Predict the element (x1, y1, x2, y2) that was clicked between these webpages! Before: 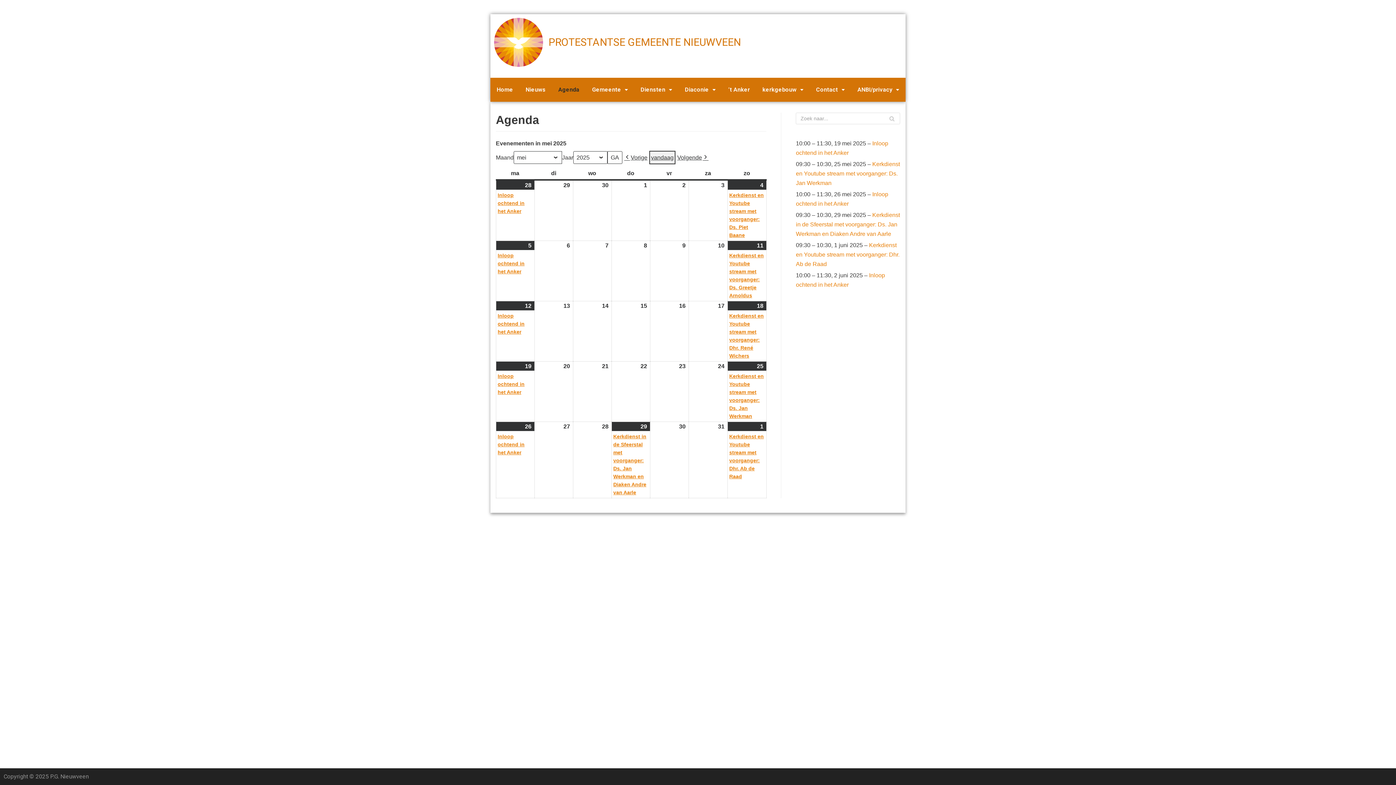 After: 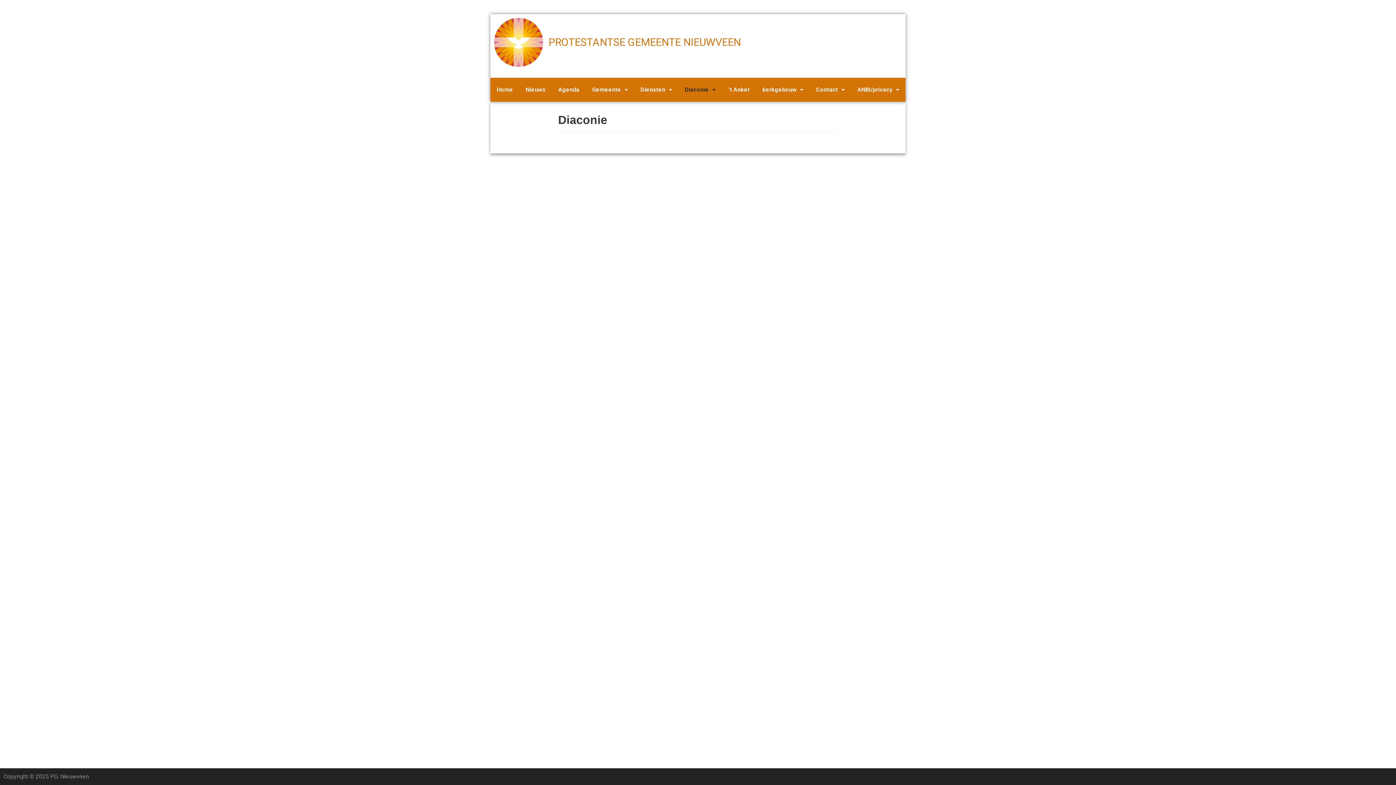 Action: label: Diaconie bbox: (678, 77, 722, 101)